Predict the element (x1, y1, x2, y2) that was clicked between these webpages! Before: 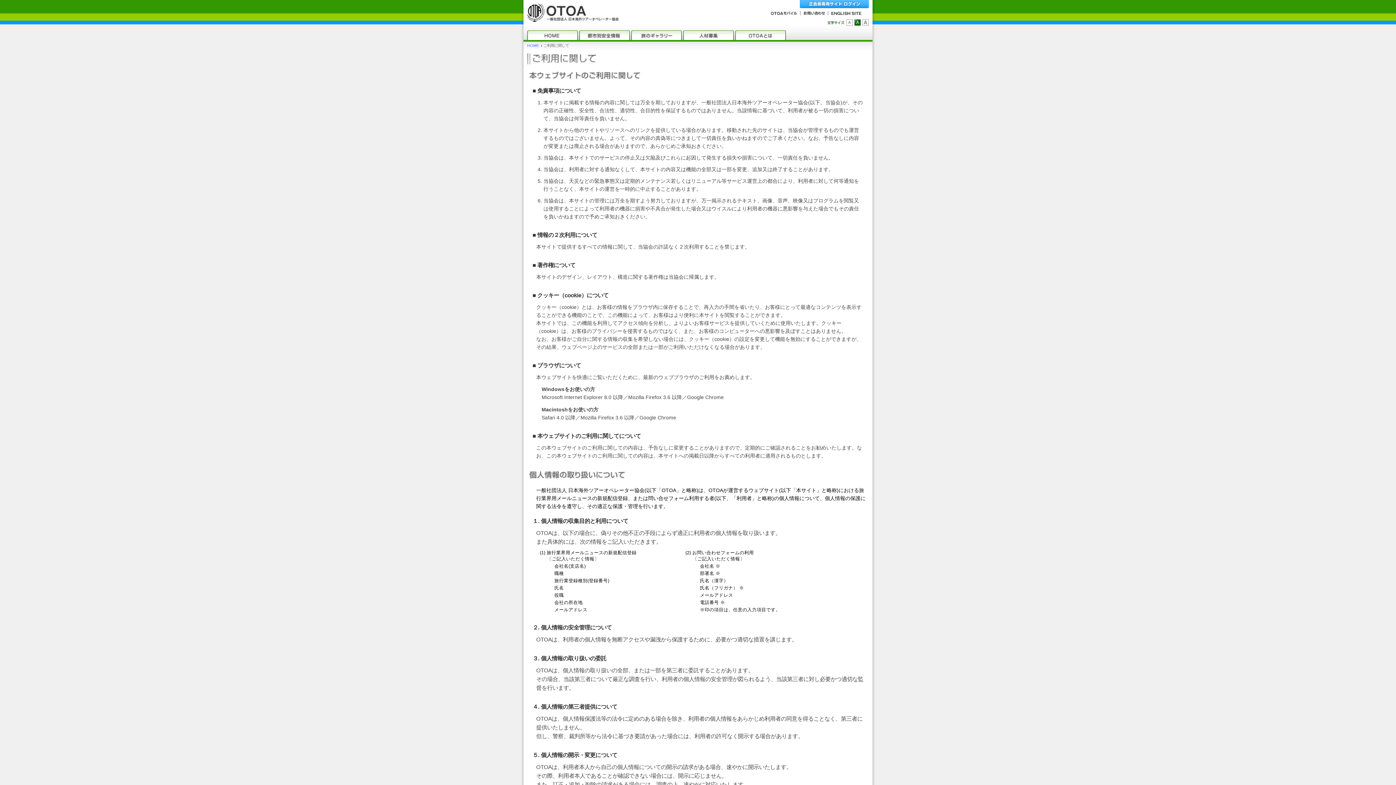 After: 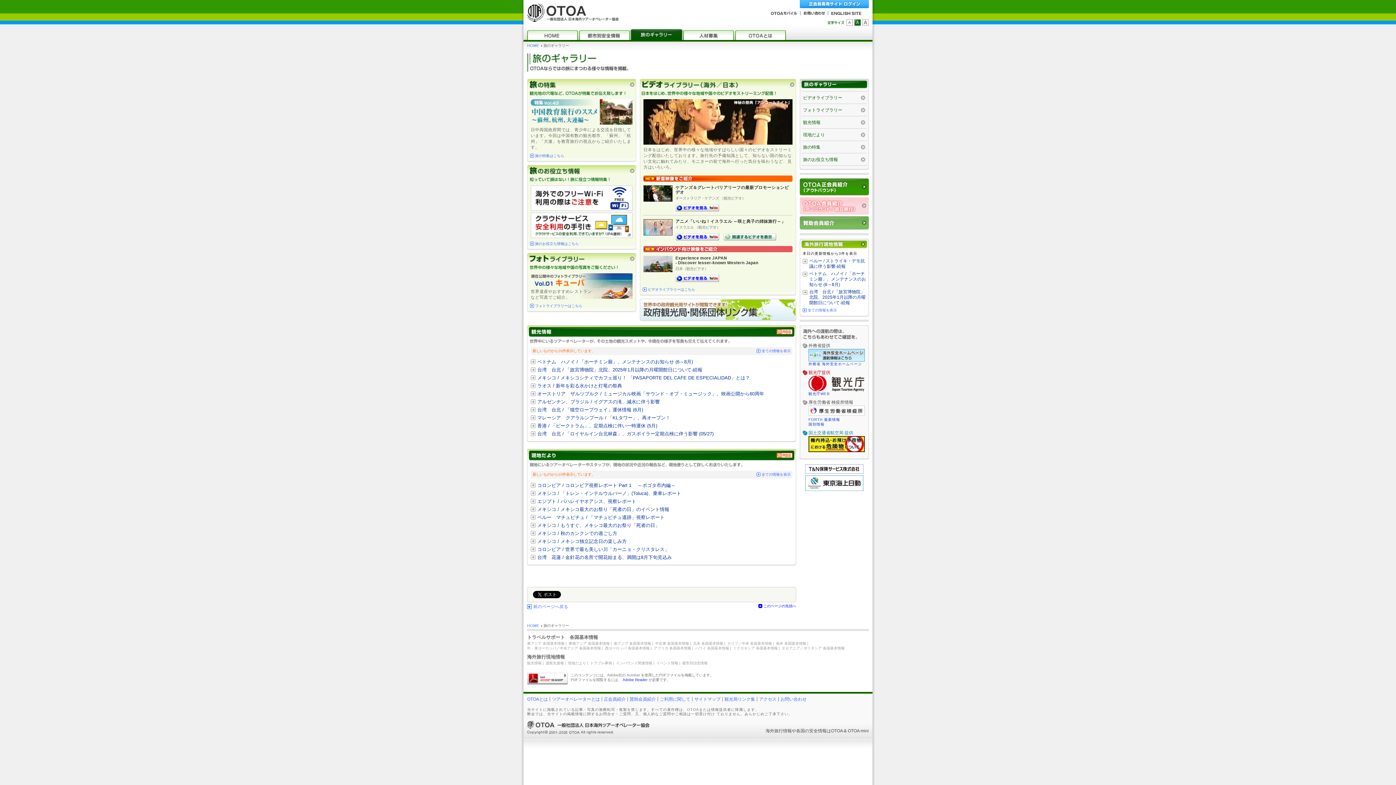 Action: bbox: (631, 30, 682, 40)